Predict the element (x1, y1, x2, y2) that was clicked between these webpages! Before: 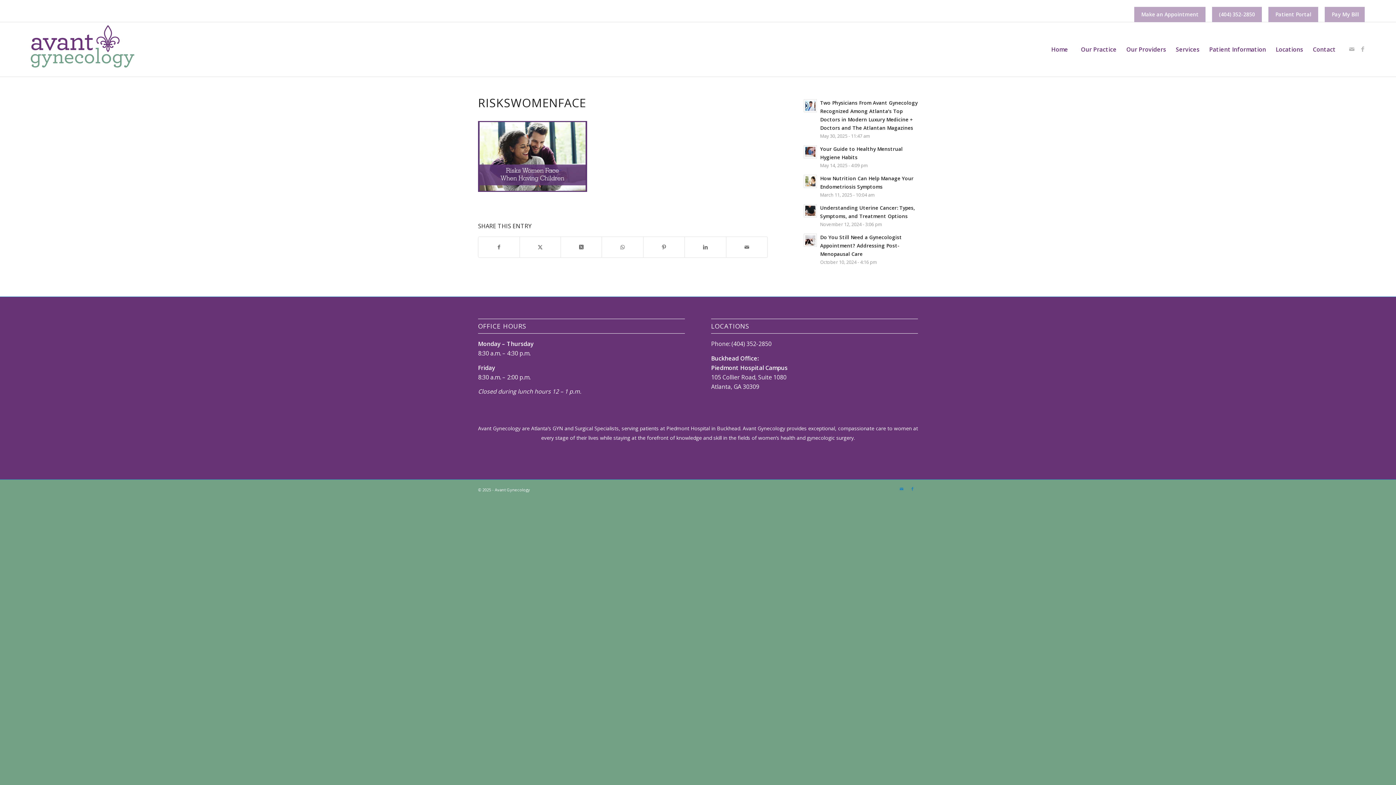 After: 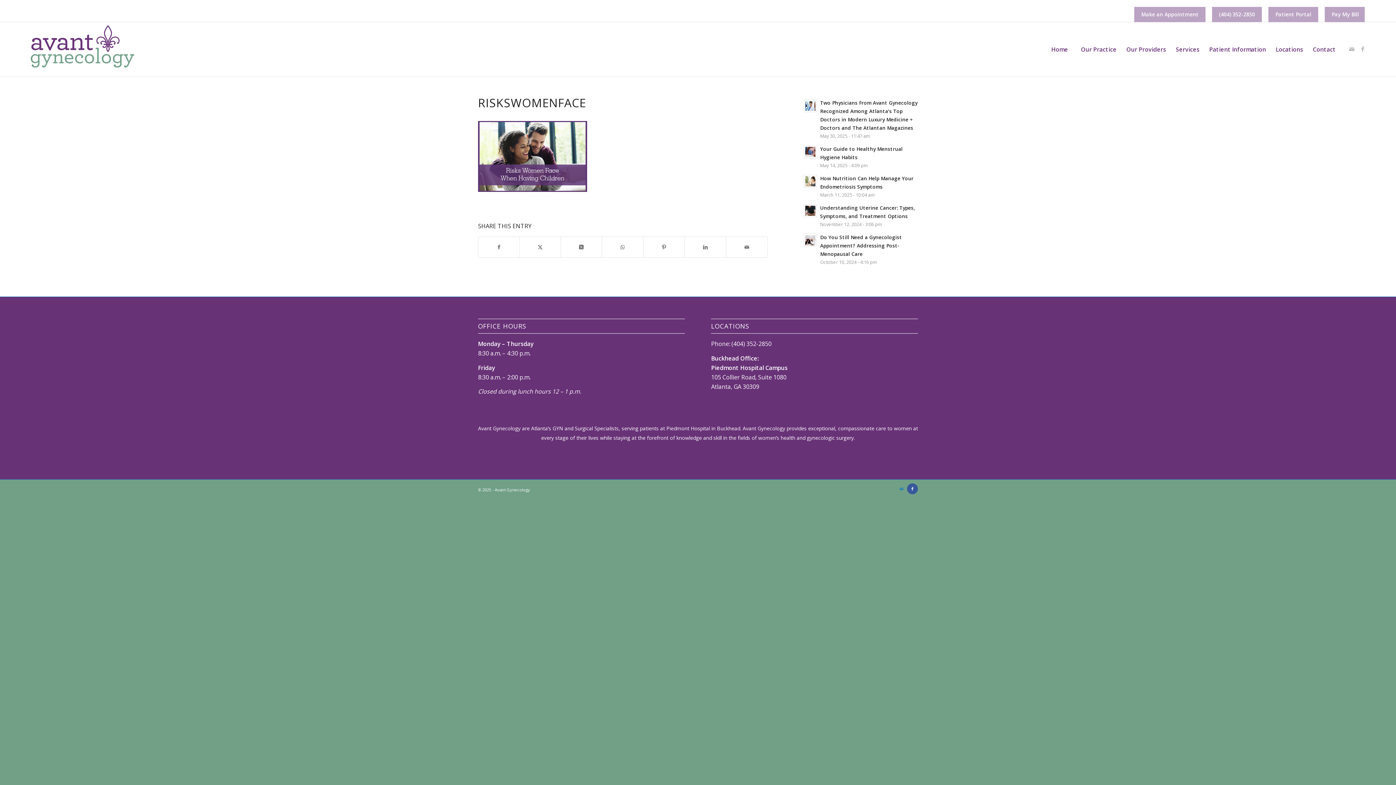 Action: bbox: (907, 483, 918, 494) label: Link to Facebook